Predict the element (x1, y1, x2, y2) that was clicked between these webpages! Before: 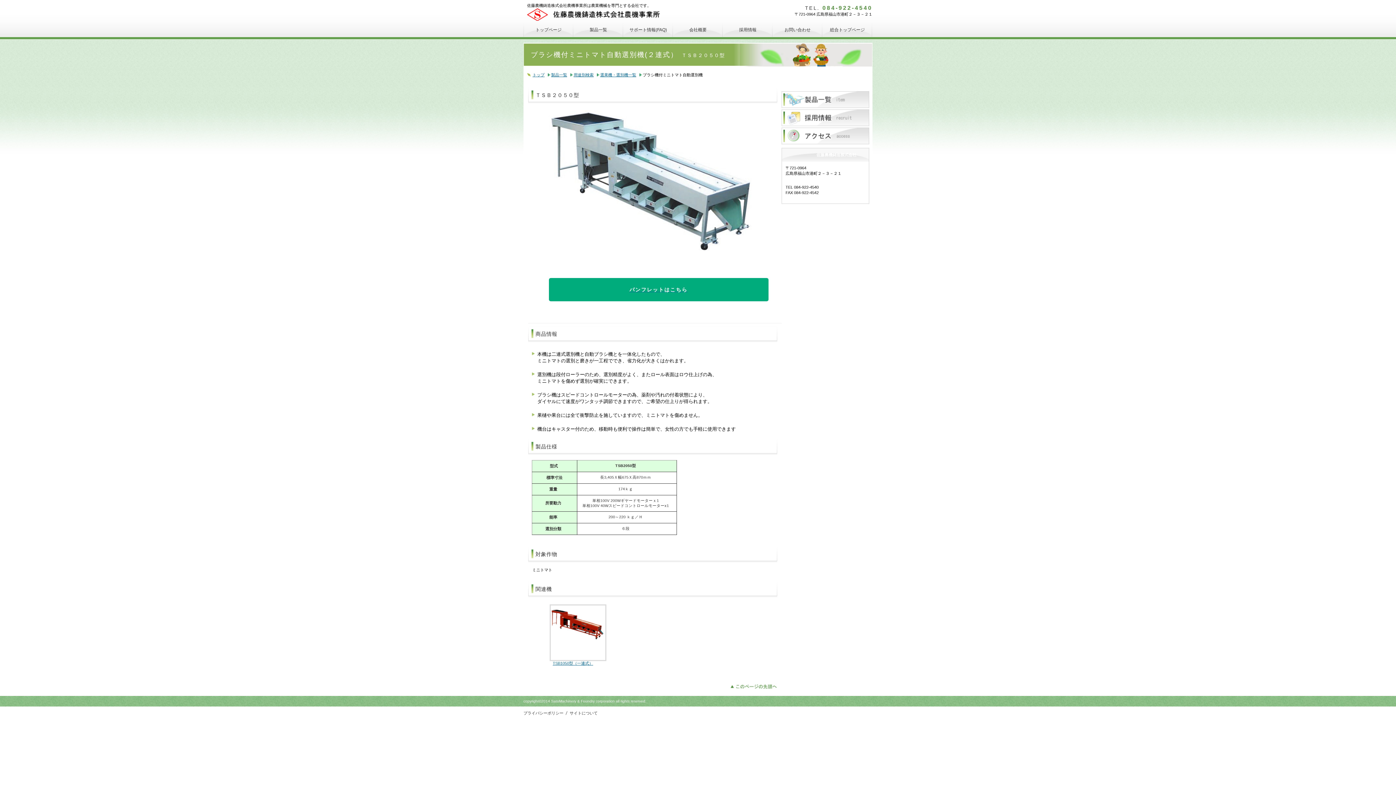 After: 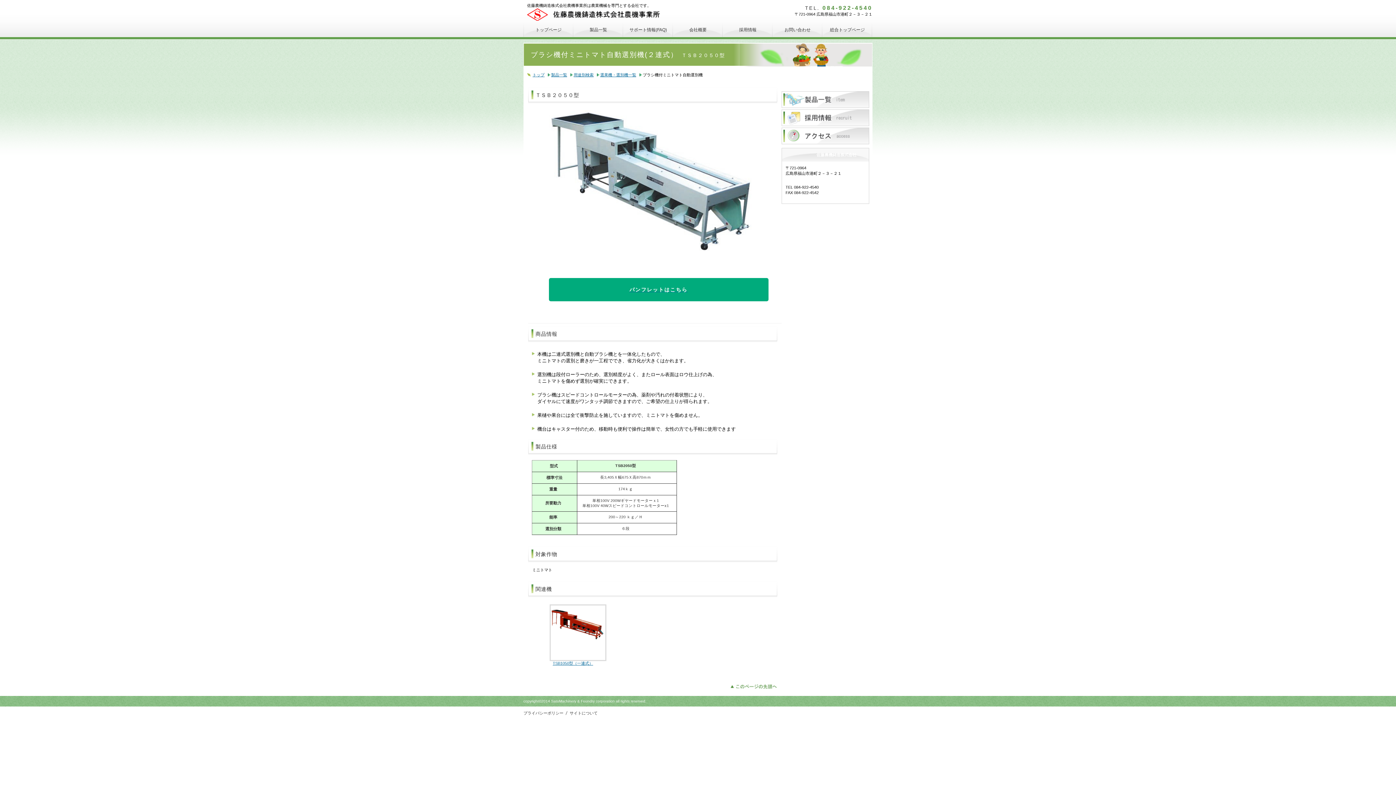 Action: label: TSB1050型（一連式） bbox: (552, 661, 593, 665)